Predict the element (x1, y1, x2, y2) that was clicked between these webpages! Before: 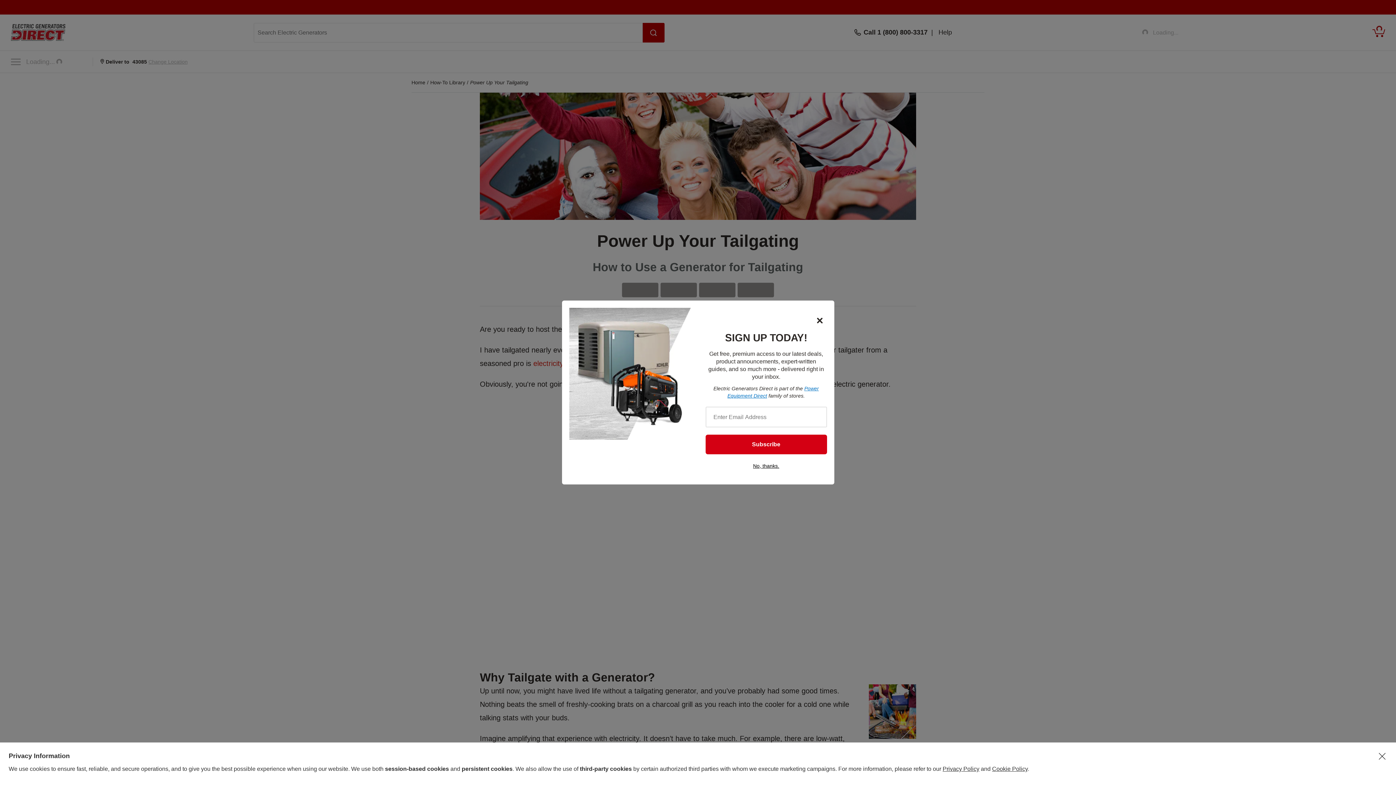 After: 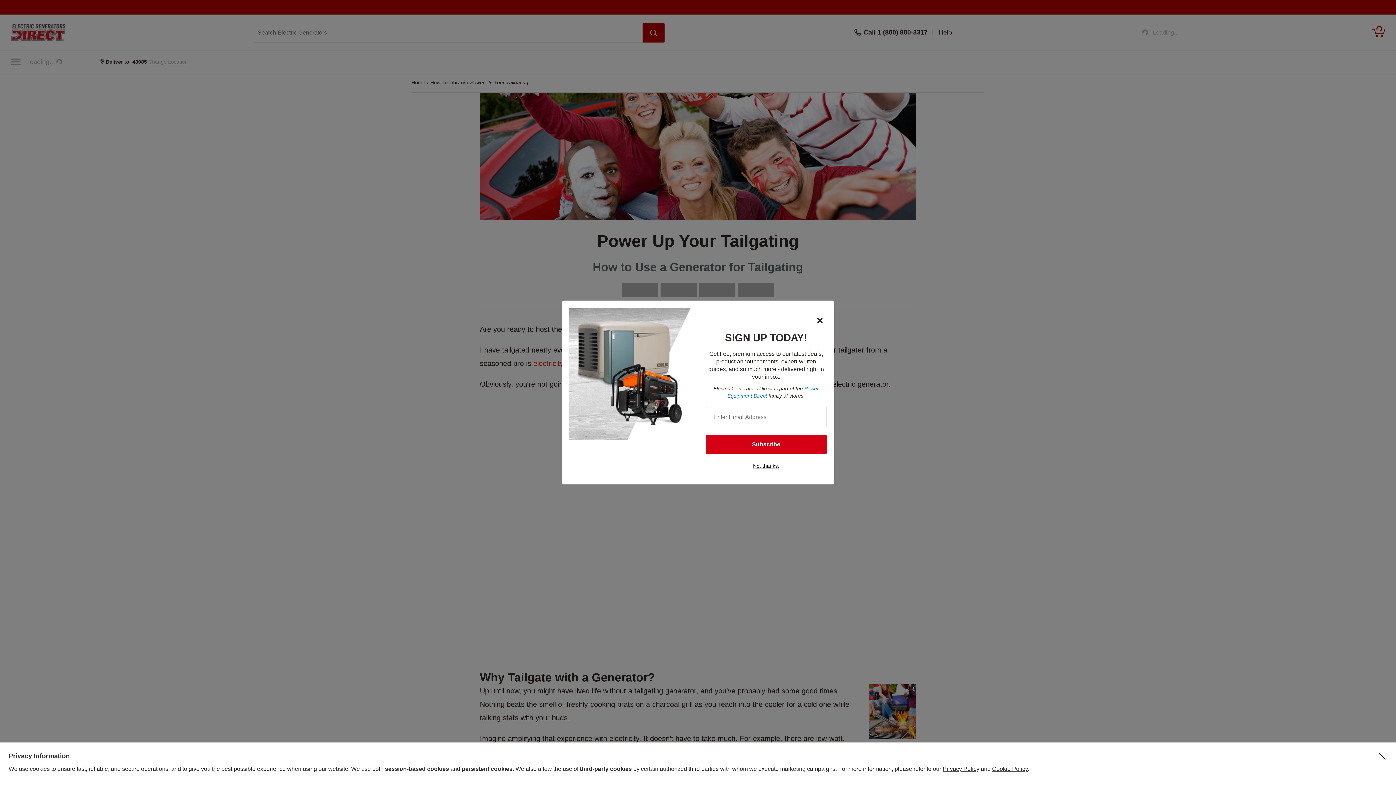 Action: bbox: (942, 766, 979, 772) label: Privacy Policy